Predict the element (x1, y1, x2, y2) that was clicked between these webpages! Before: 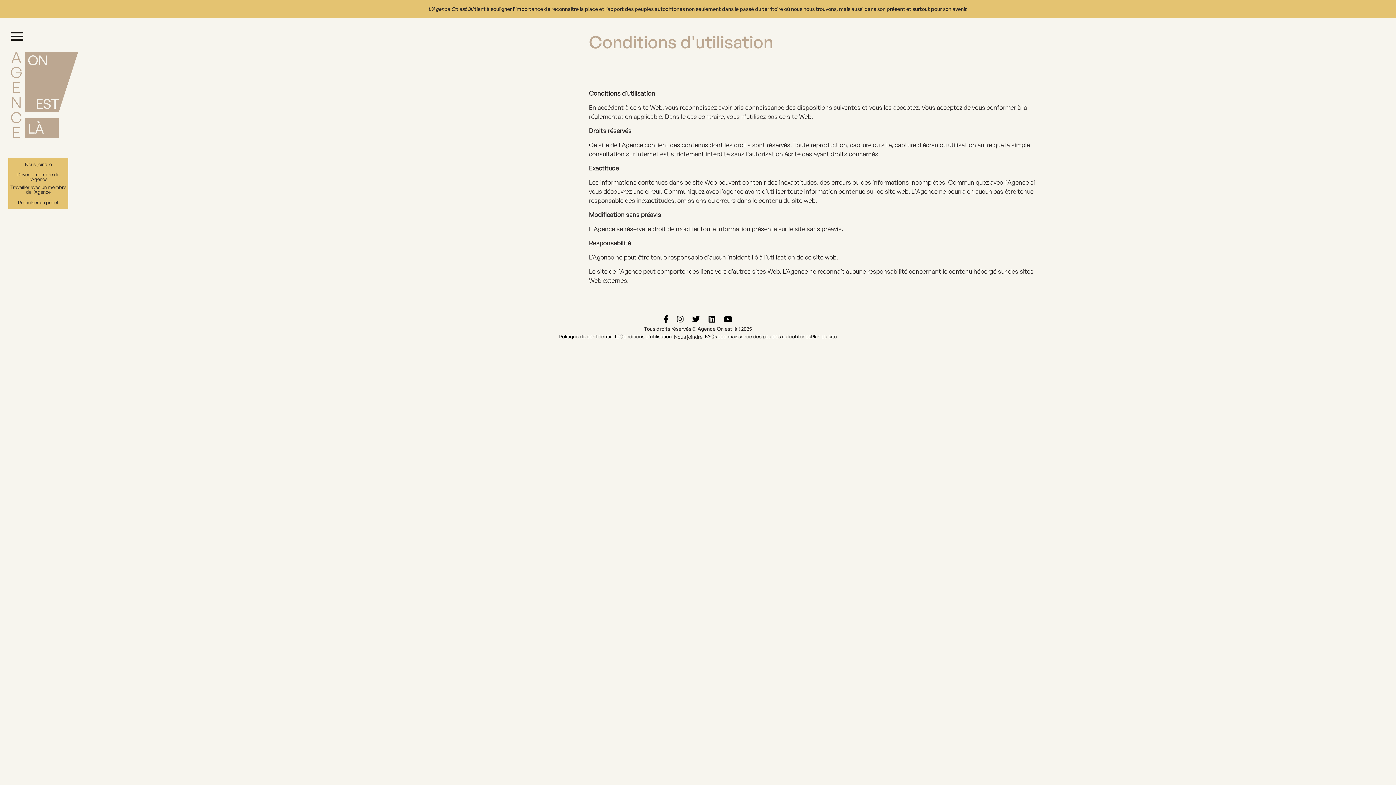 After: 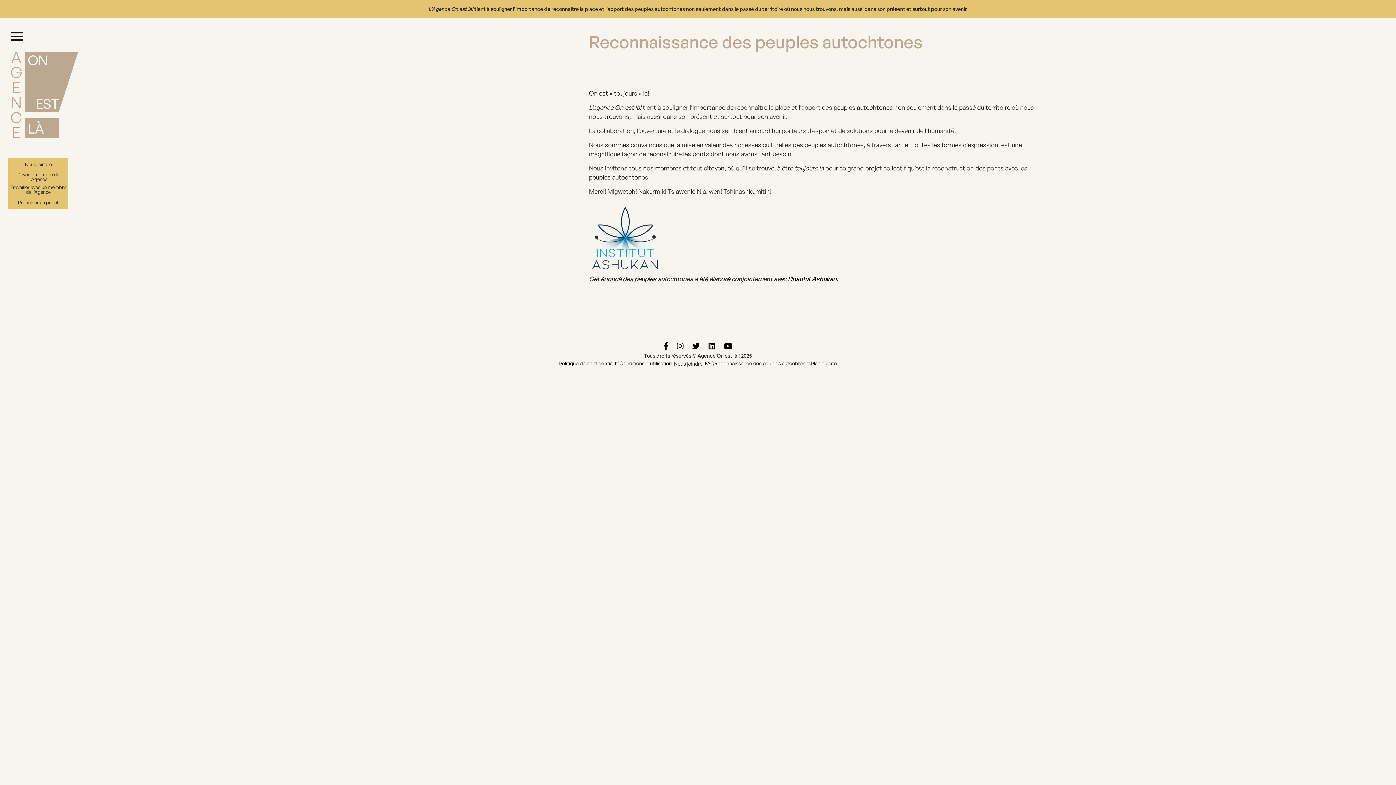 Action: label: Reconnaissance des peuples autochtones bbox: (714, 333, 811, 339)